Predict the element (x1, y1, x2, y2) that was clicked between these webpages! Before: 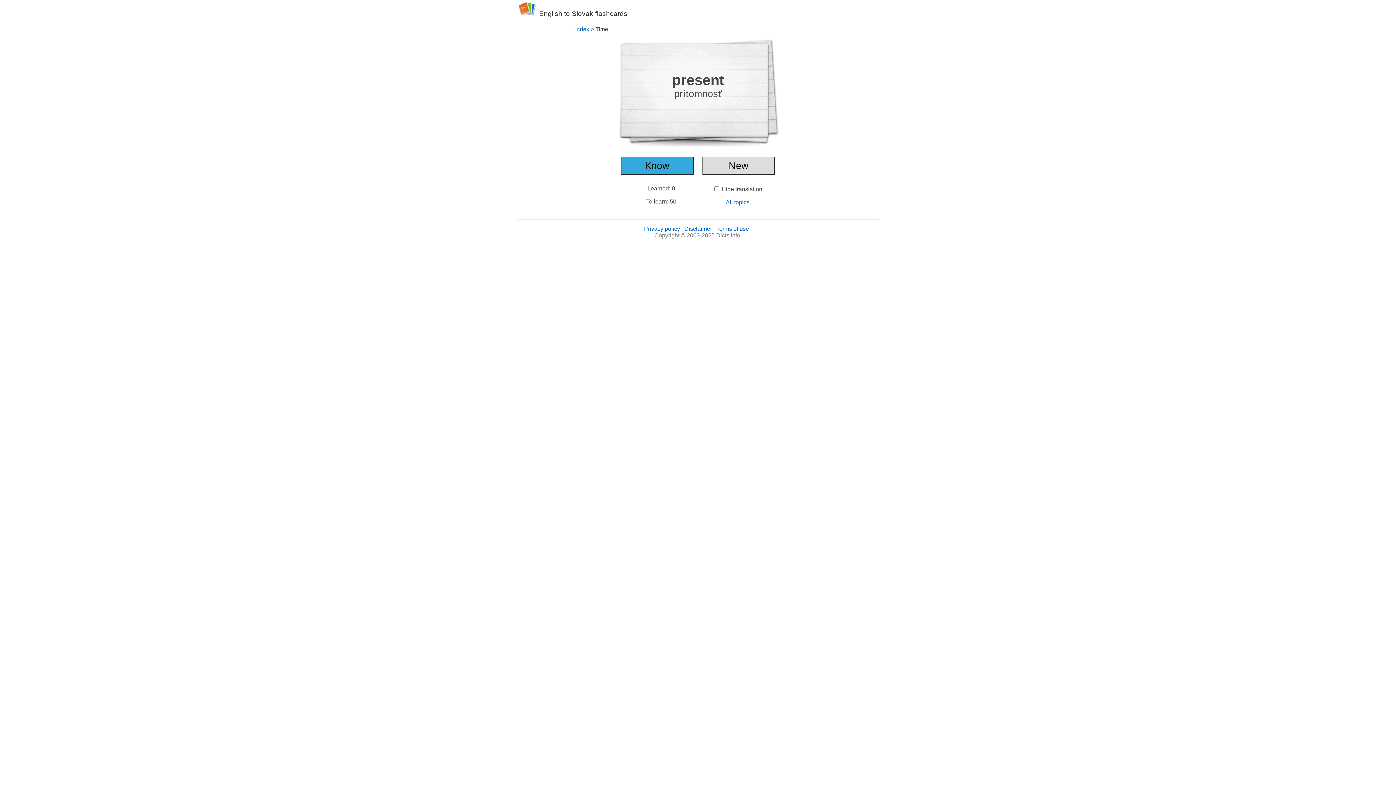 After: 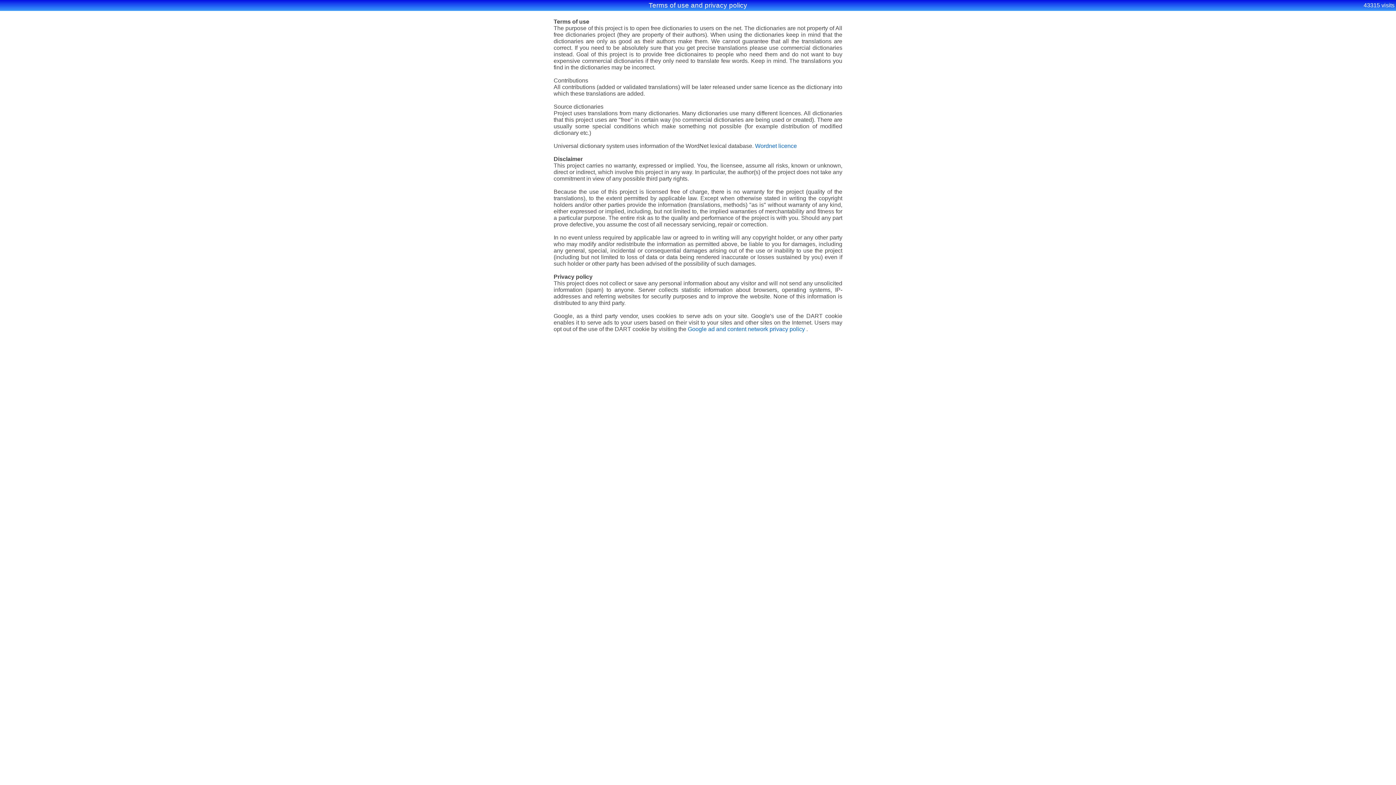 Action: label: Privacy policy bbox: (644, 225, 680, 232)